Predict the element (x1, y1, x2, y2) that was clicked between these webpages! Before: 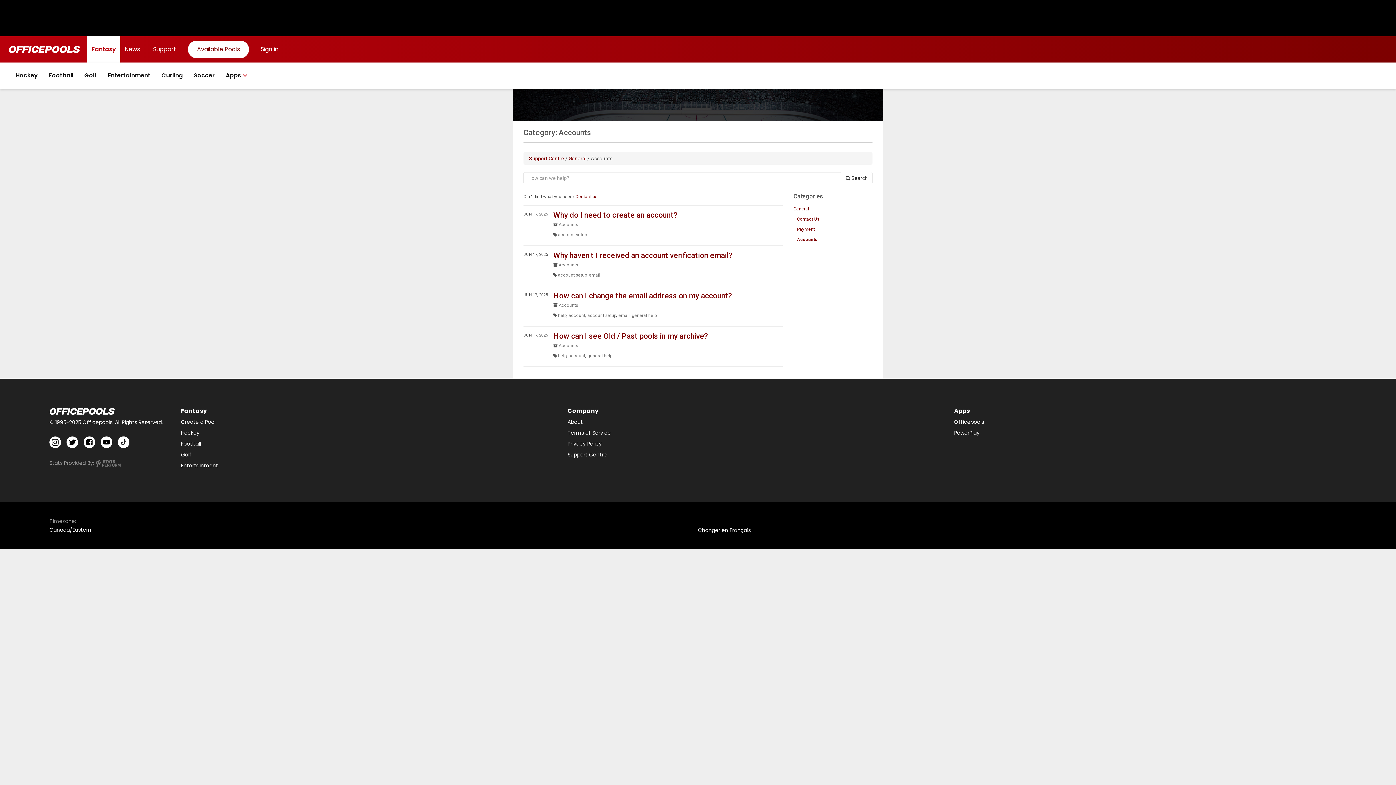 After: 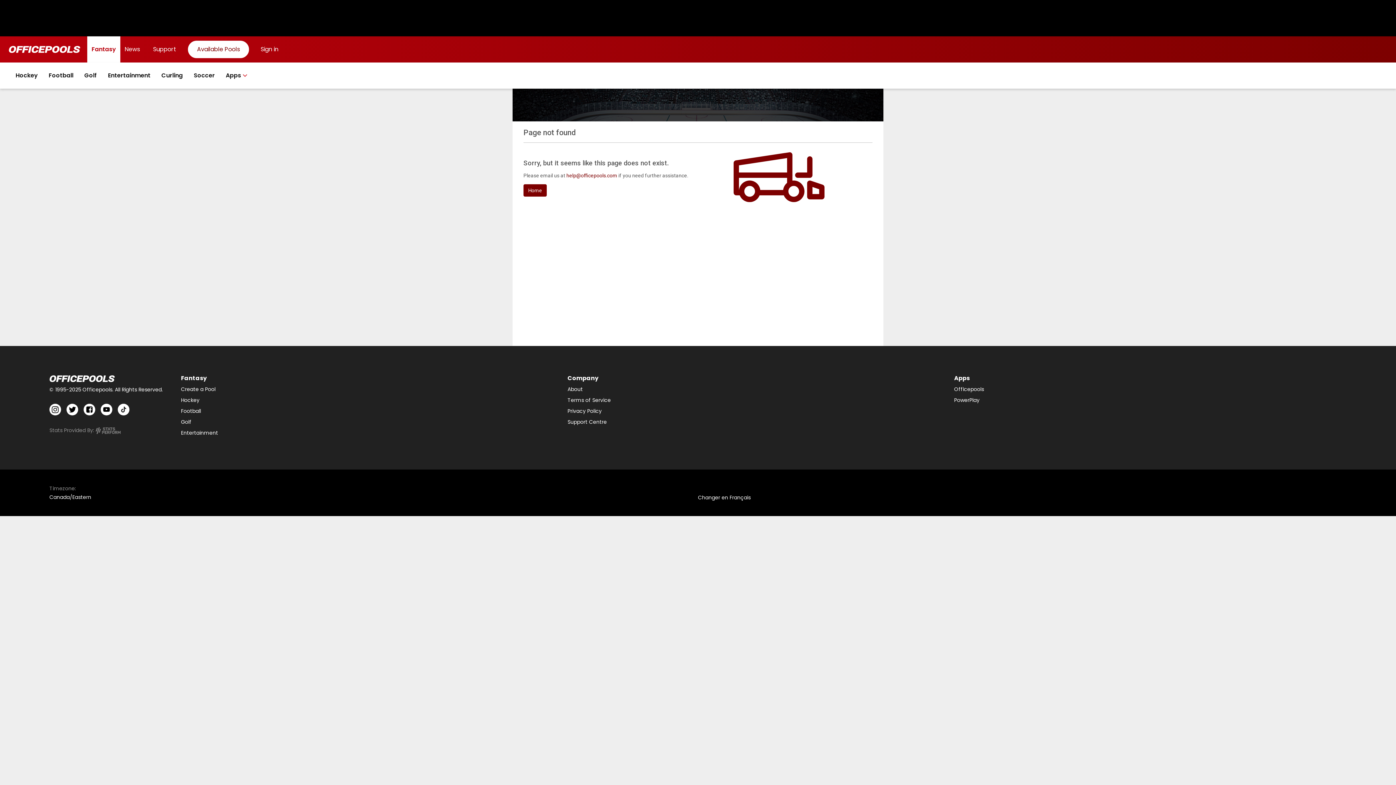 Action: label: Contact us bbox: (575, 194, 597, 199)